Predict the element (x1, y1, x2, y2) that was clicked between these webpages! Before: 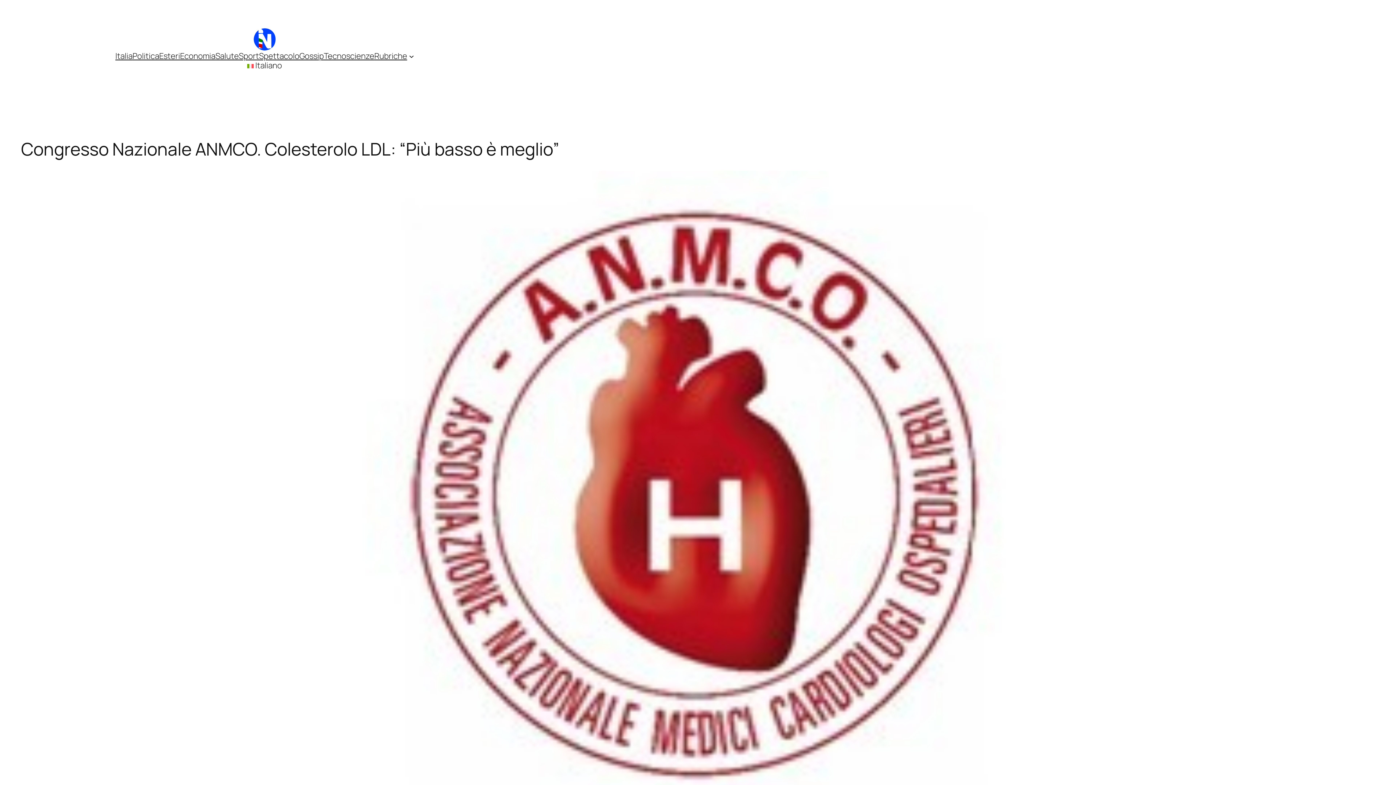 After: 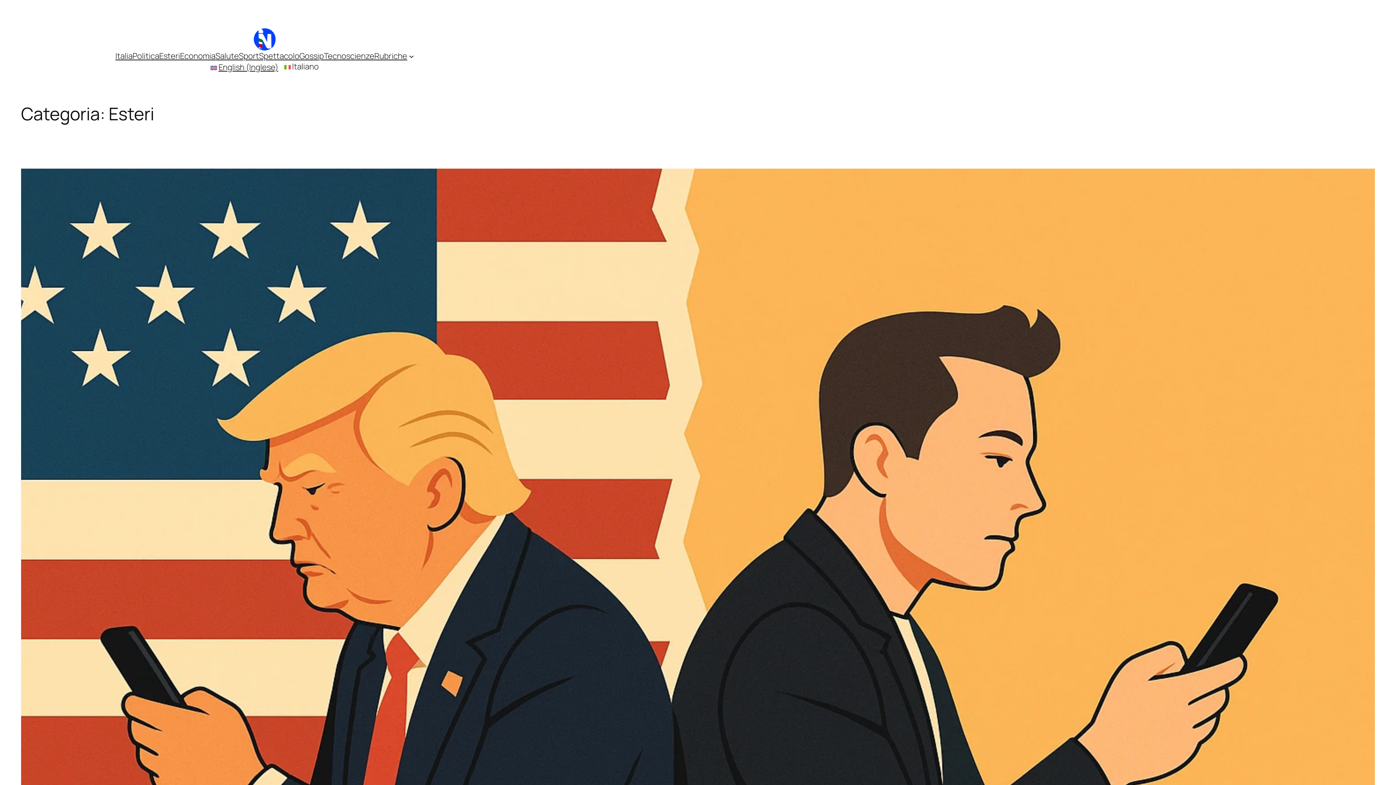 Action: bbox: (159, 50, 180, 61) label: Esteri